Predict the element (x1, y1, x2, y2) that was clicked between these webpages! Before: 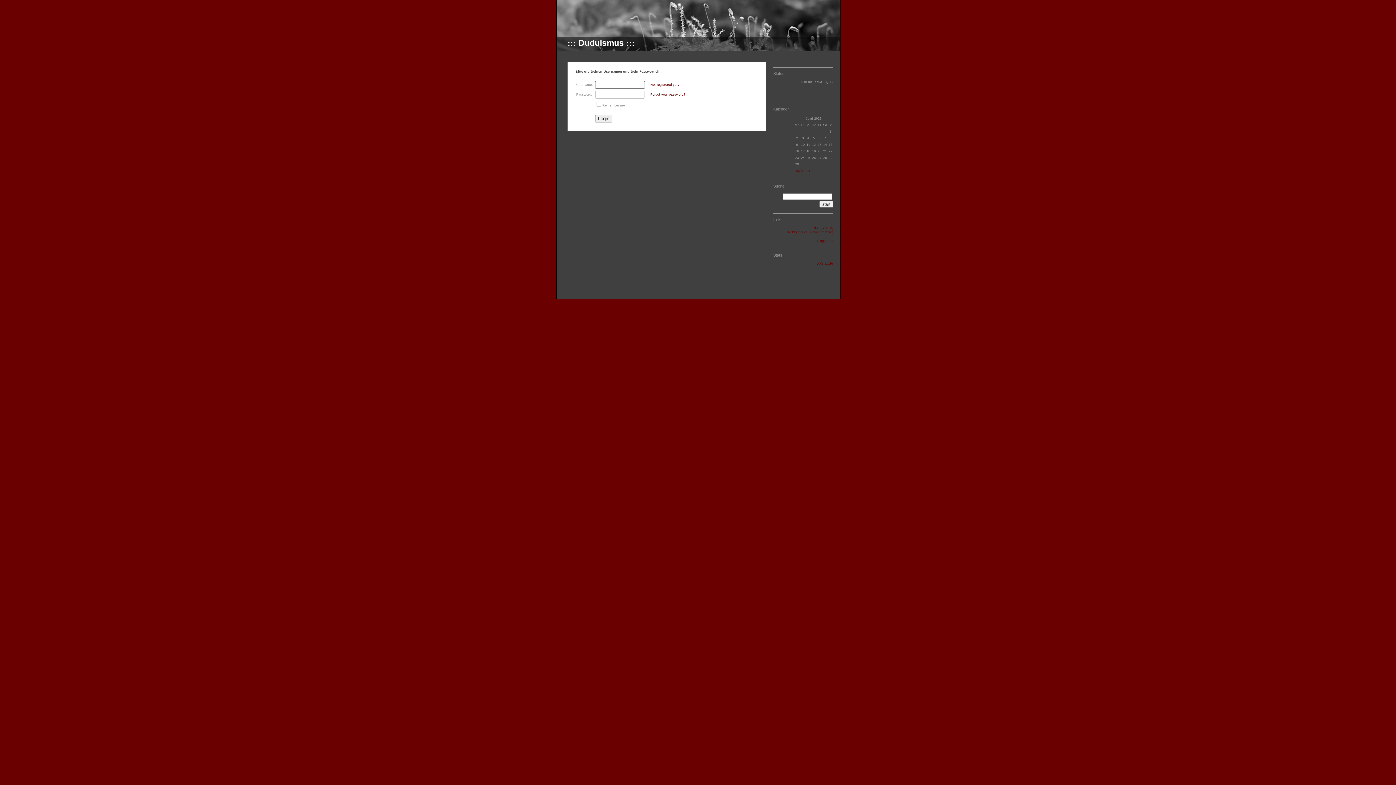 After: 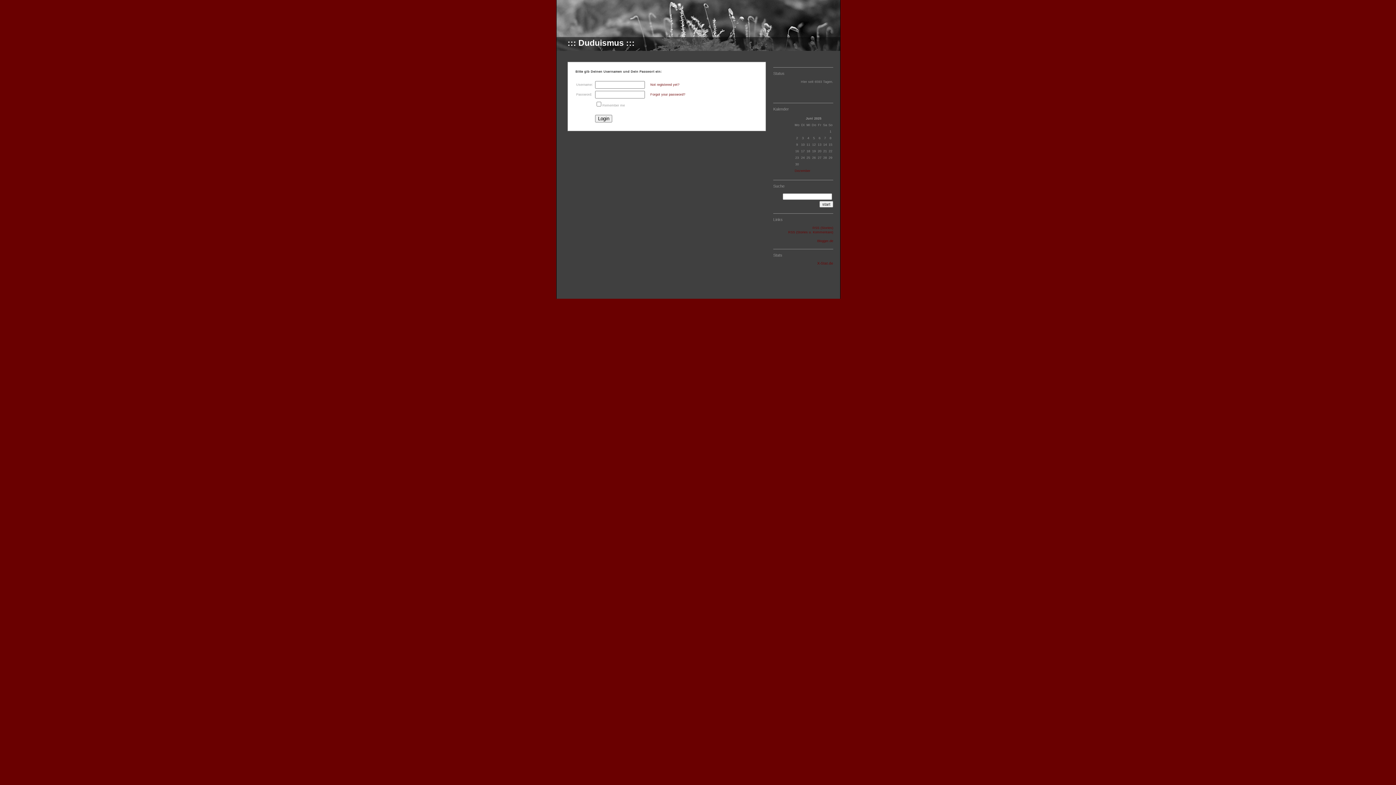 Action: label: ::: Duduismus ::: bbox: (567, 38, 634, 47)